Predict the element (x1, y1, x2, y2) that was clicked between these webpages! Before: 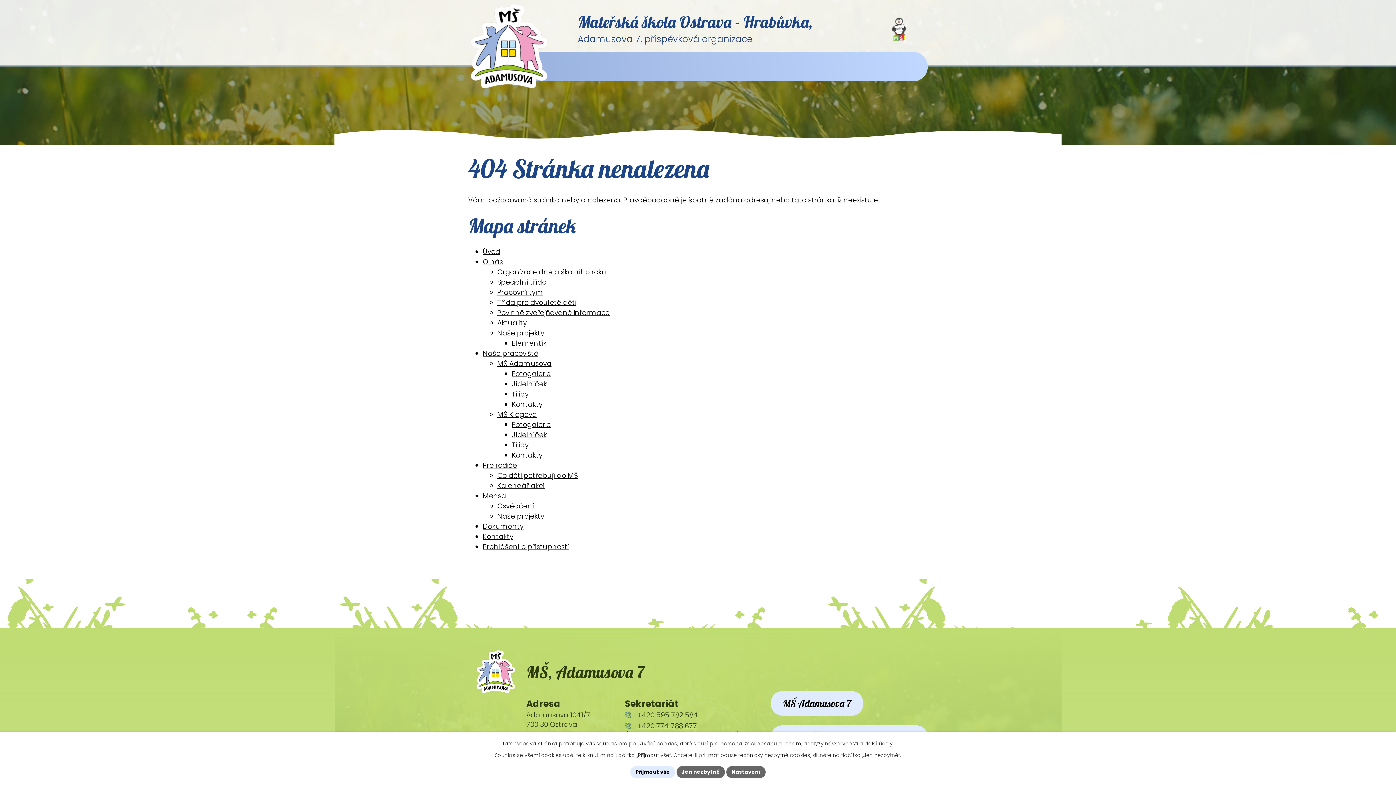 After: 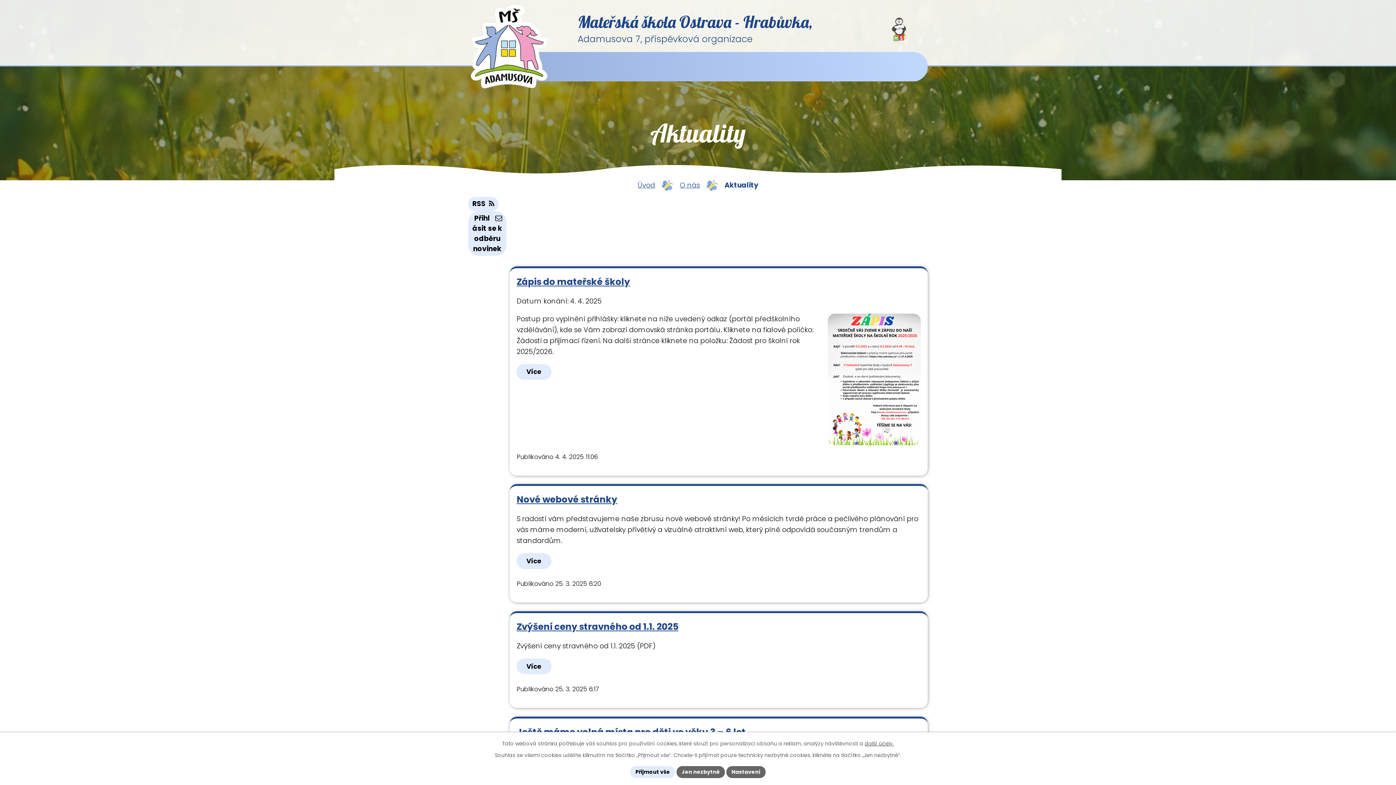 Action: label: Aktuality bbox: (497, 318, 526, 328)